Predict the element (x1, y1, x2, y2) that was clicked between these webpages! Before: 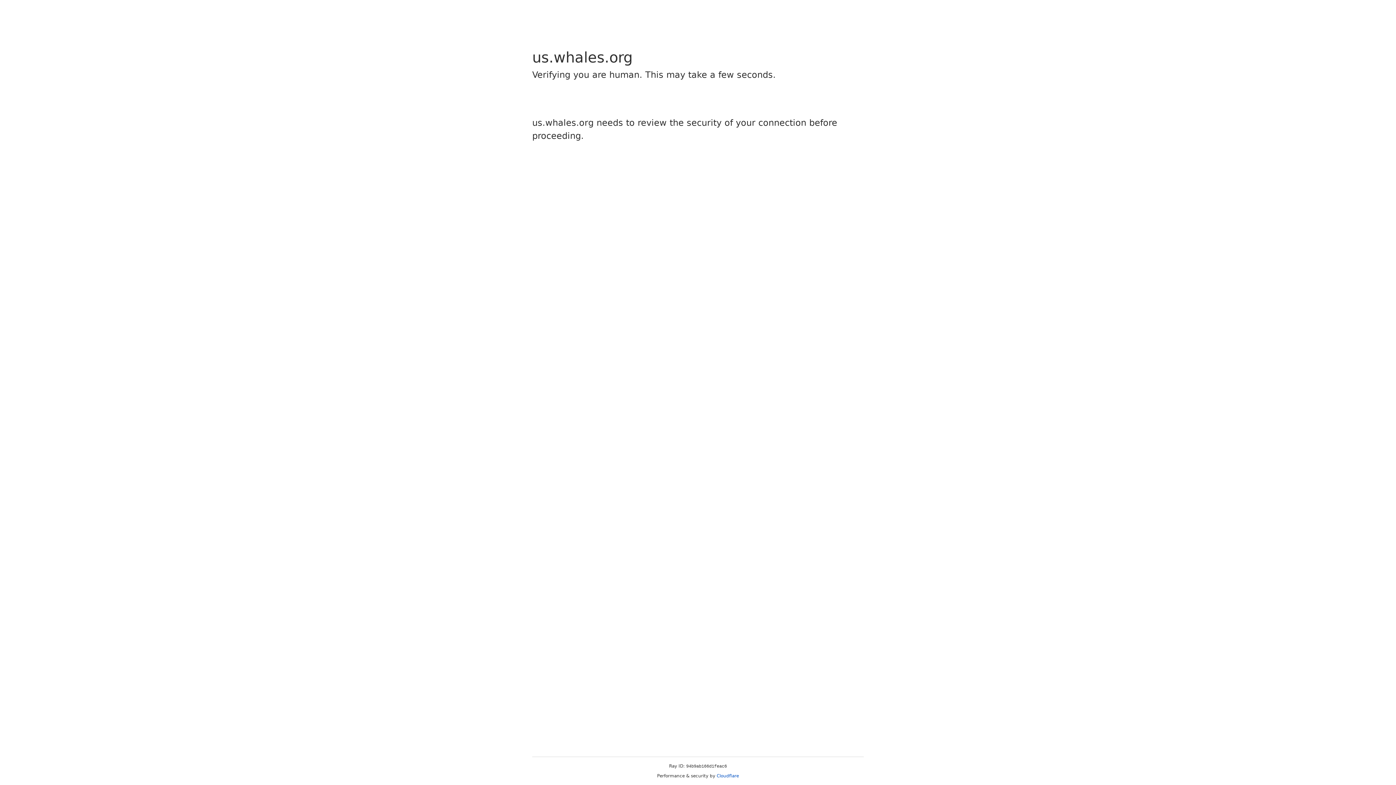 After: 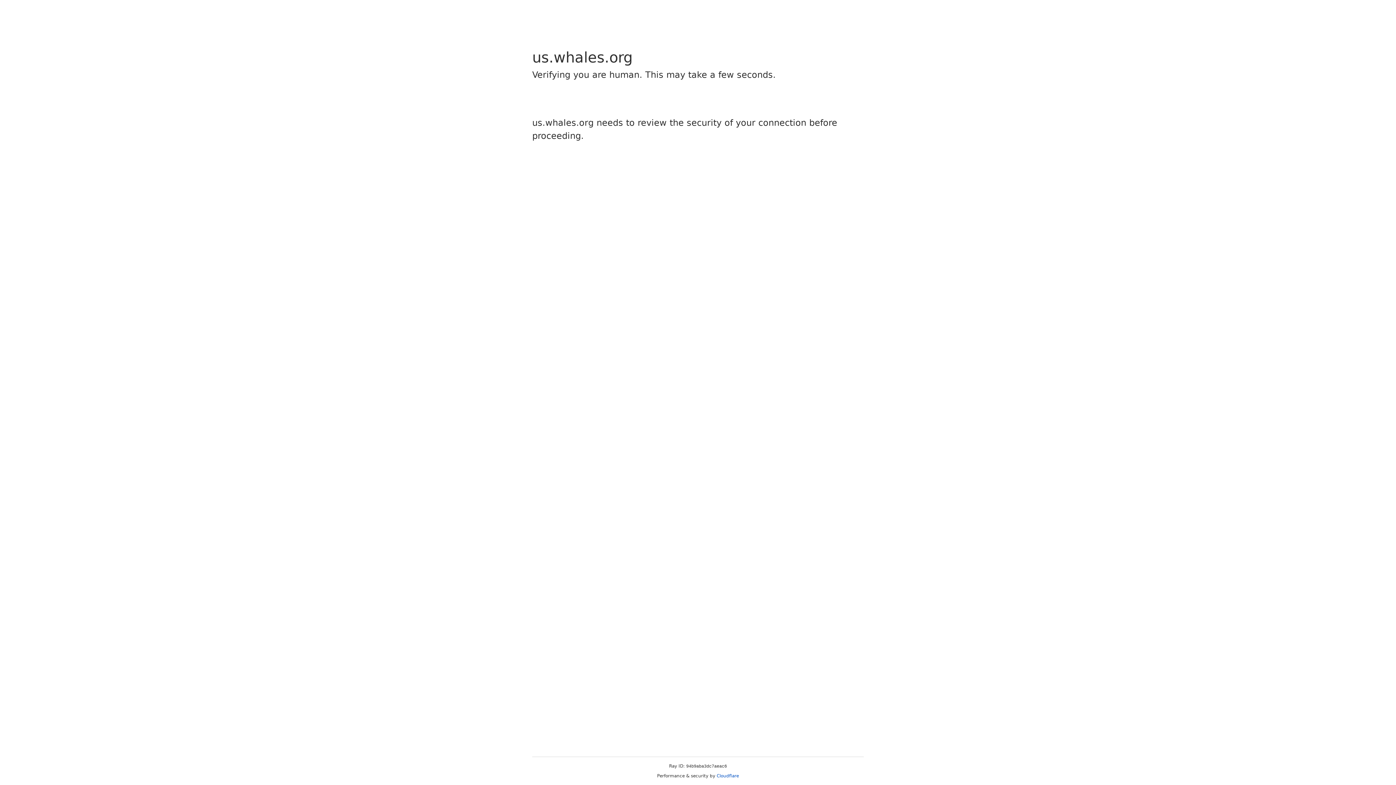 Action: label: Cloudflare bbox: (716, 773, 739, 778)